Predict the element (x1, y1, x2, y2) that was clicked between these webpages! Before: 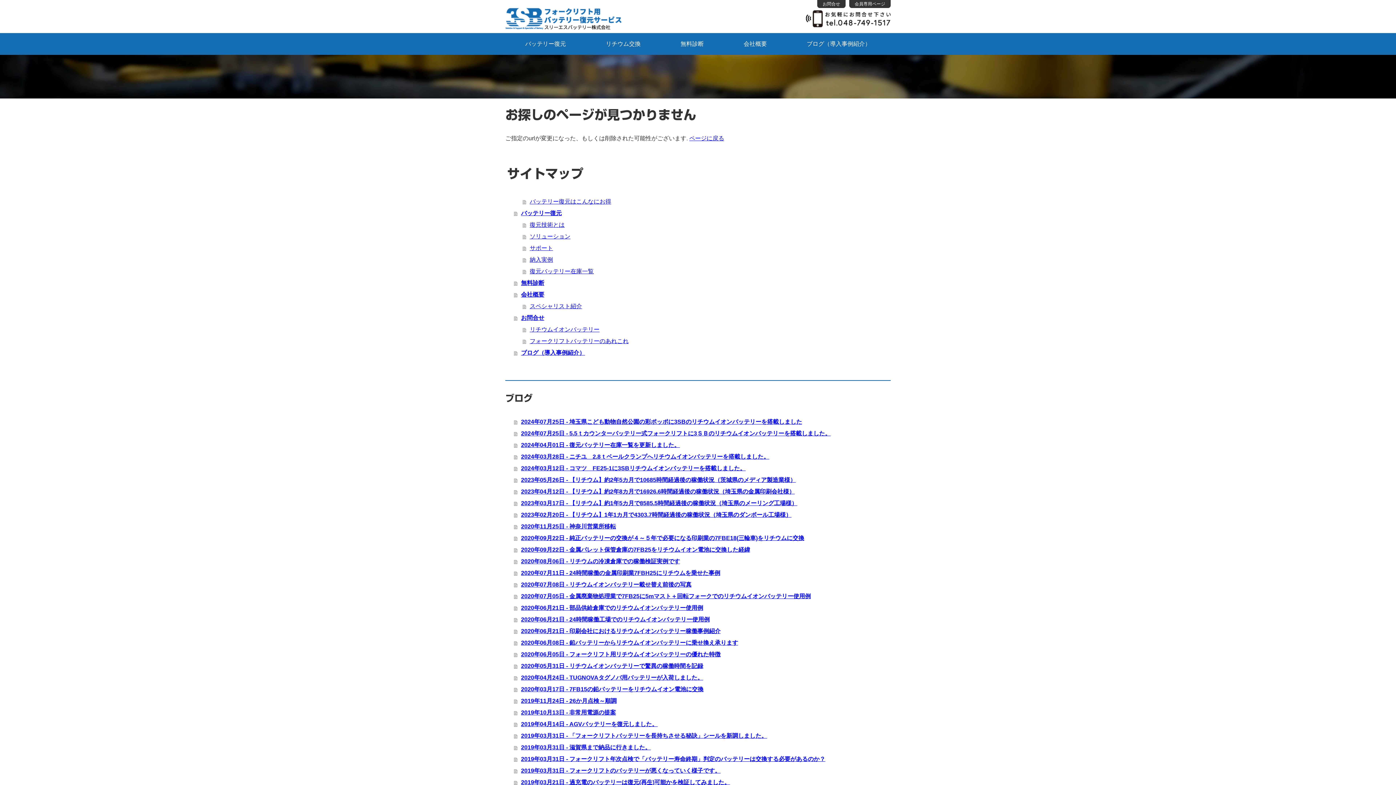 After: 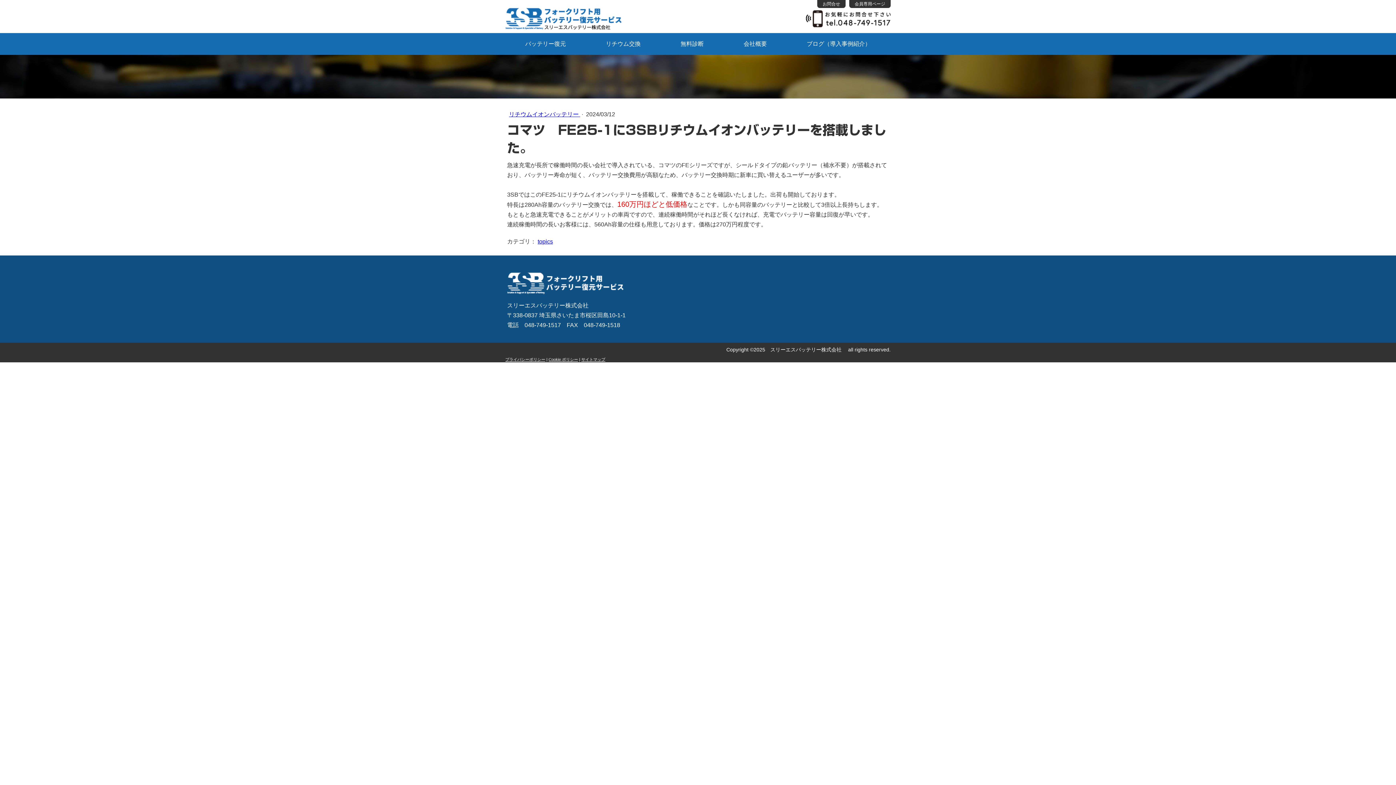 Action: bbox: (514, 462, 890, 474) label: 2024年03月12日 - コマツ　FE25-1に3SBリチウムイオンバッテリーを搭載しました。